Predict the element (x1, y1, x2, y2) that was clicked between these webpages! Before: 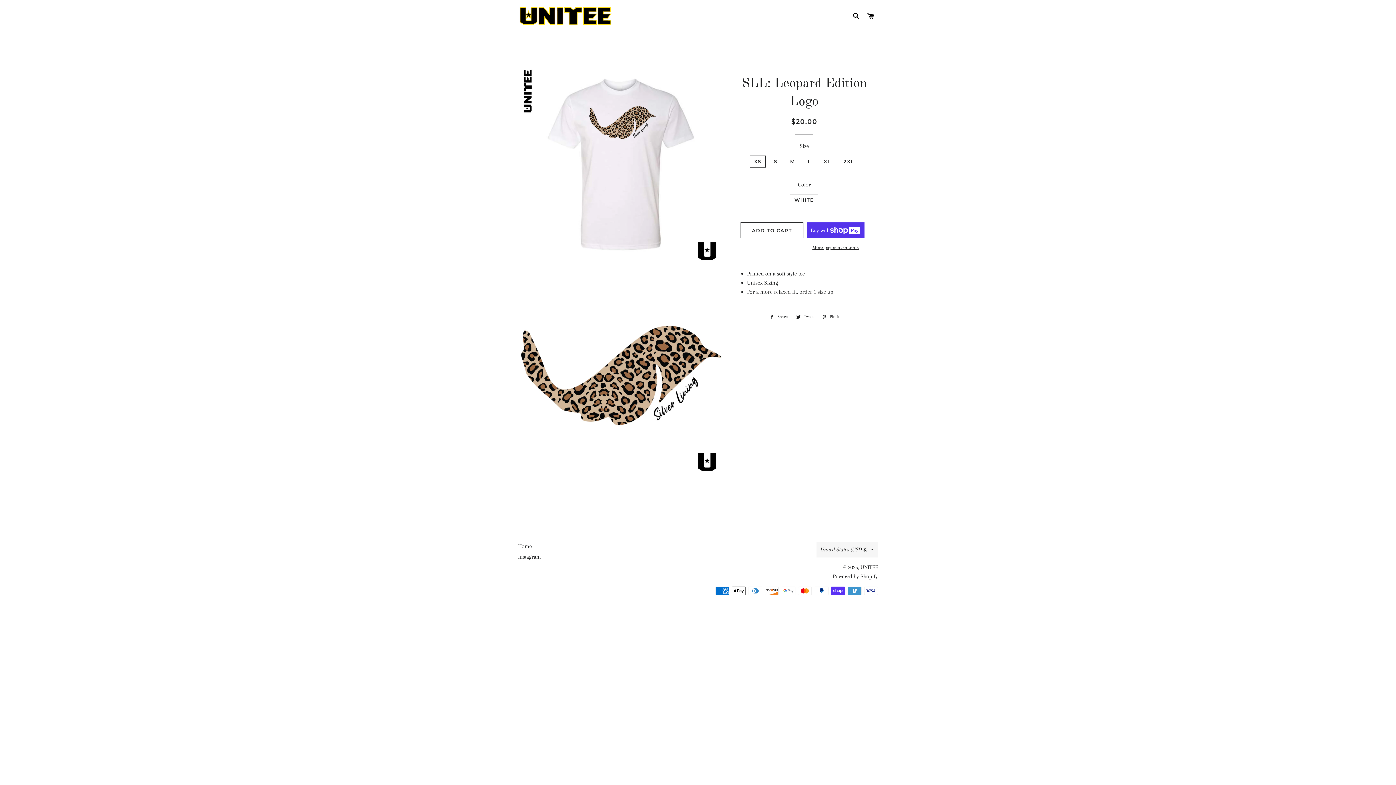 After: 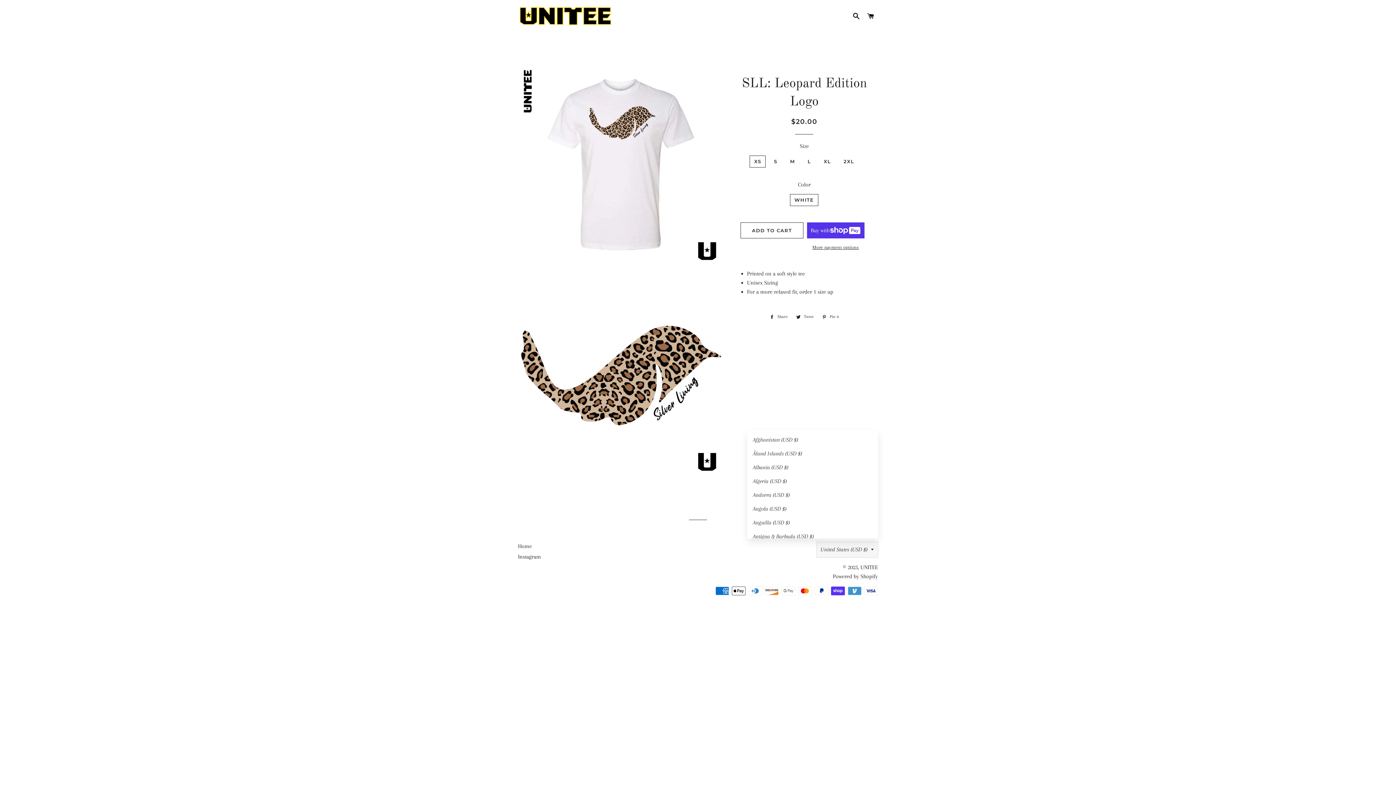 Action: label: United States (USD $) bbox: (816, 542, 878, 557)